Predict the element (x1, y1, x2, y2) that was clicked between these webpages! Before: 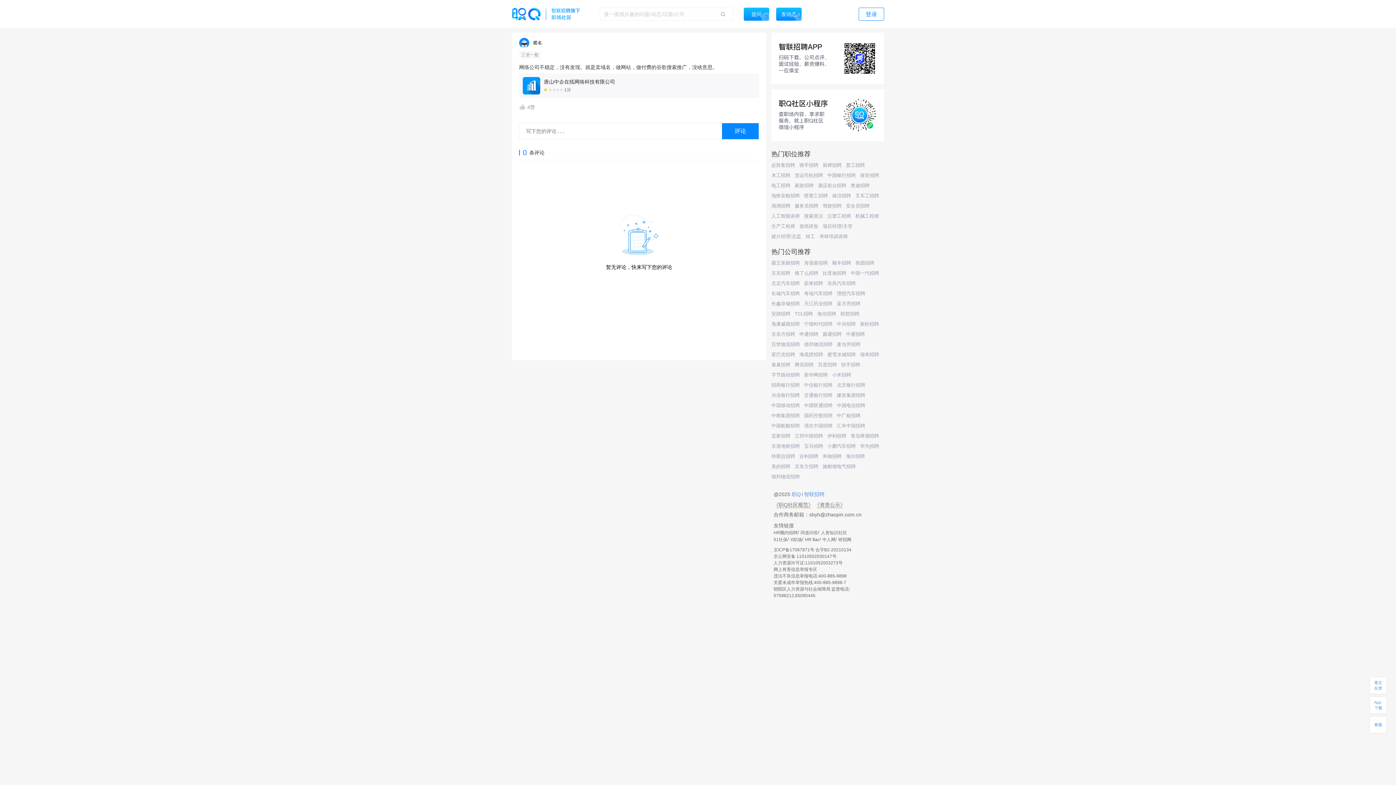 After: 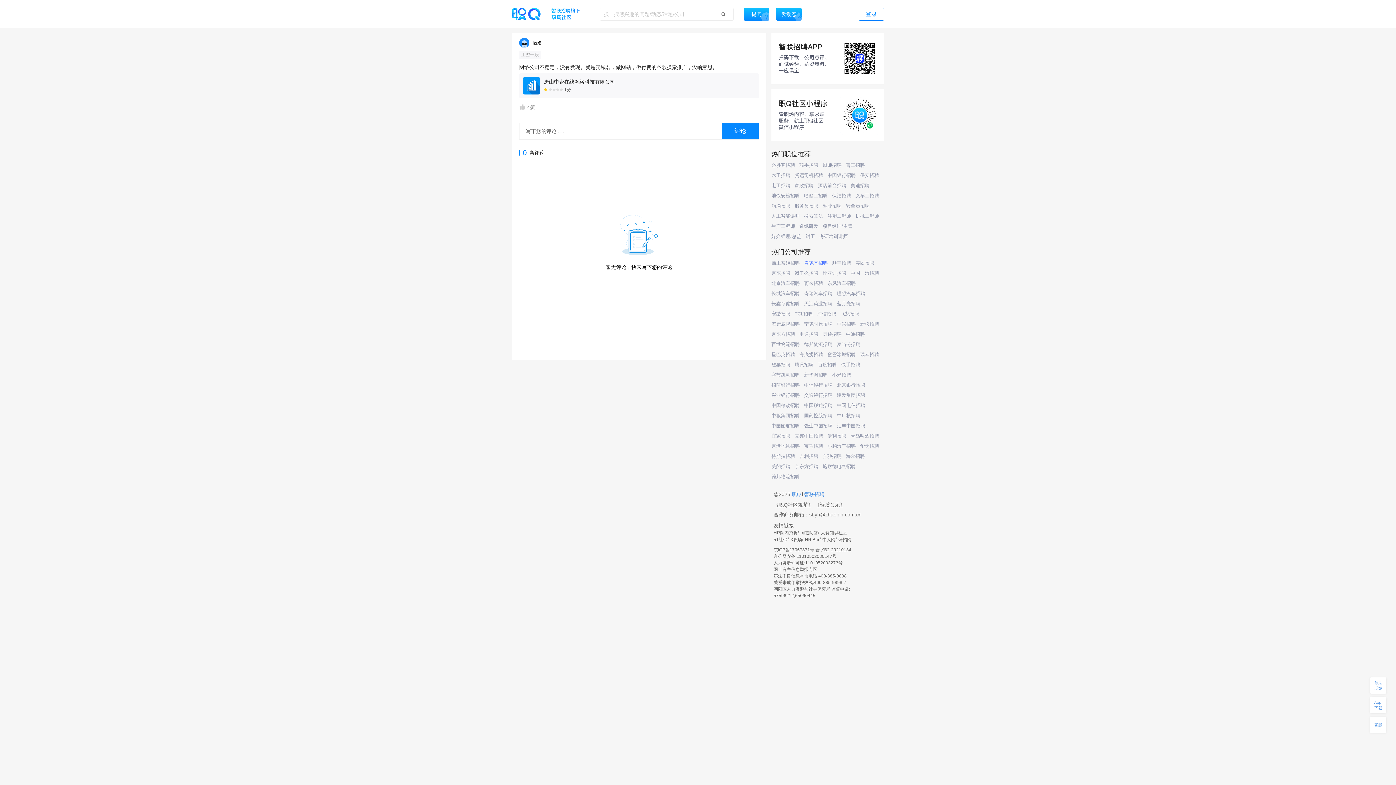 Action: bbox: (804, 260, 828, 266) label: 肯德基招聘